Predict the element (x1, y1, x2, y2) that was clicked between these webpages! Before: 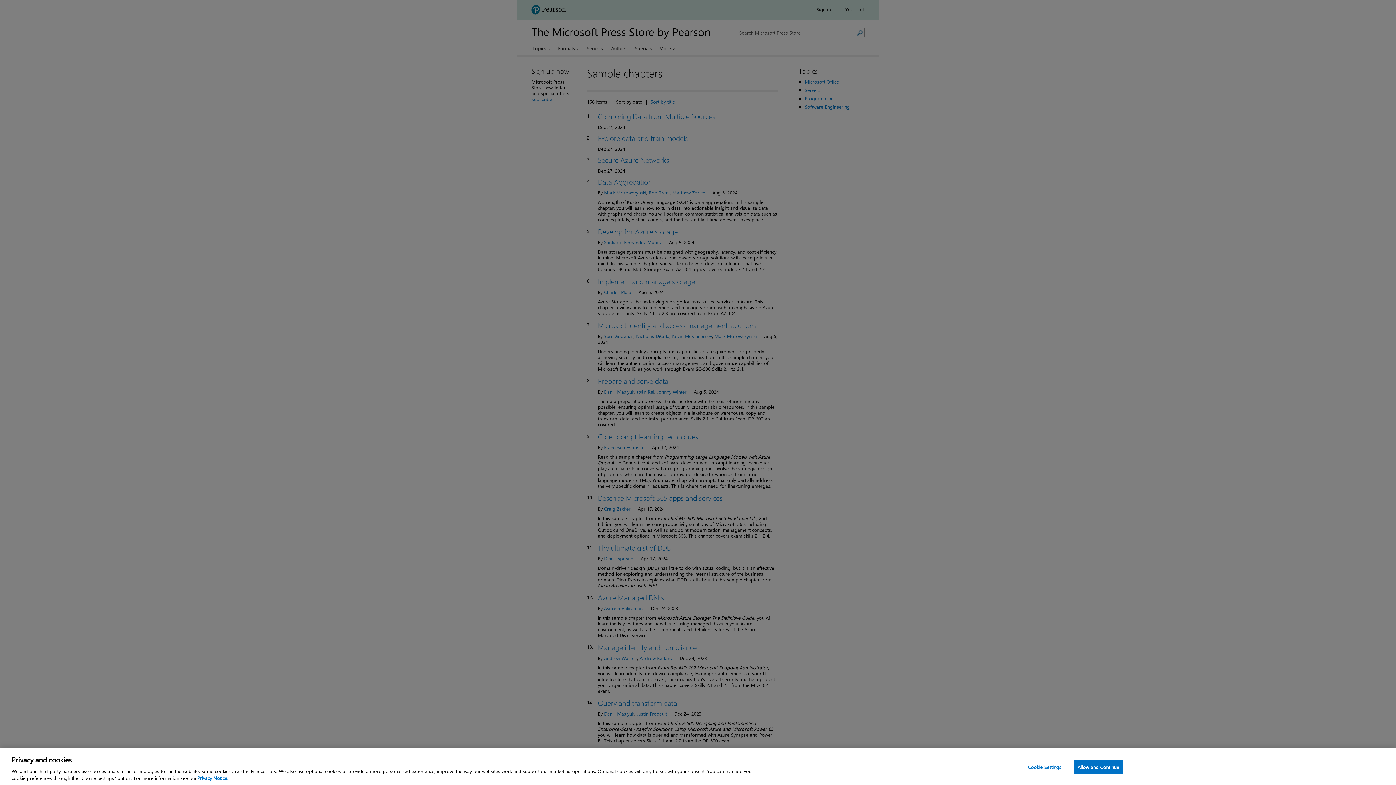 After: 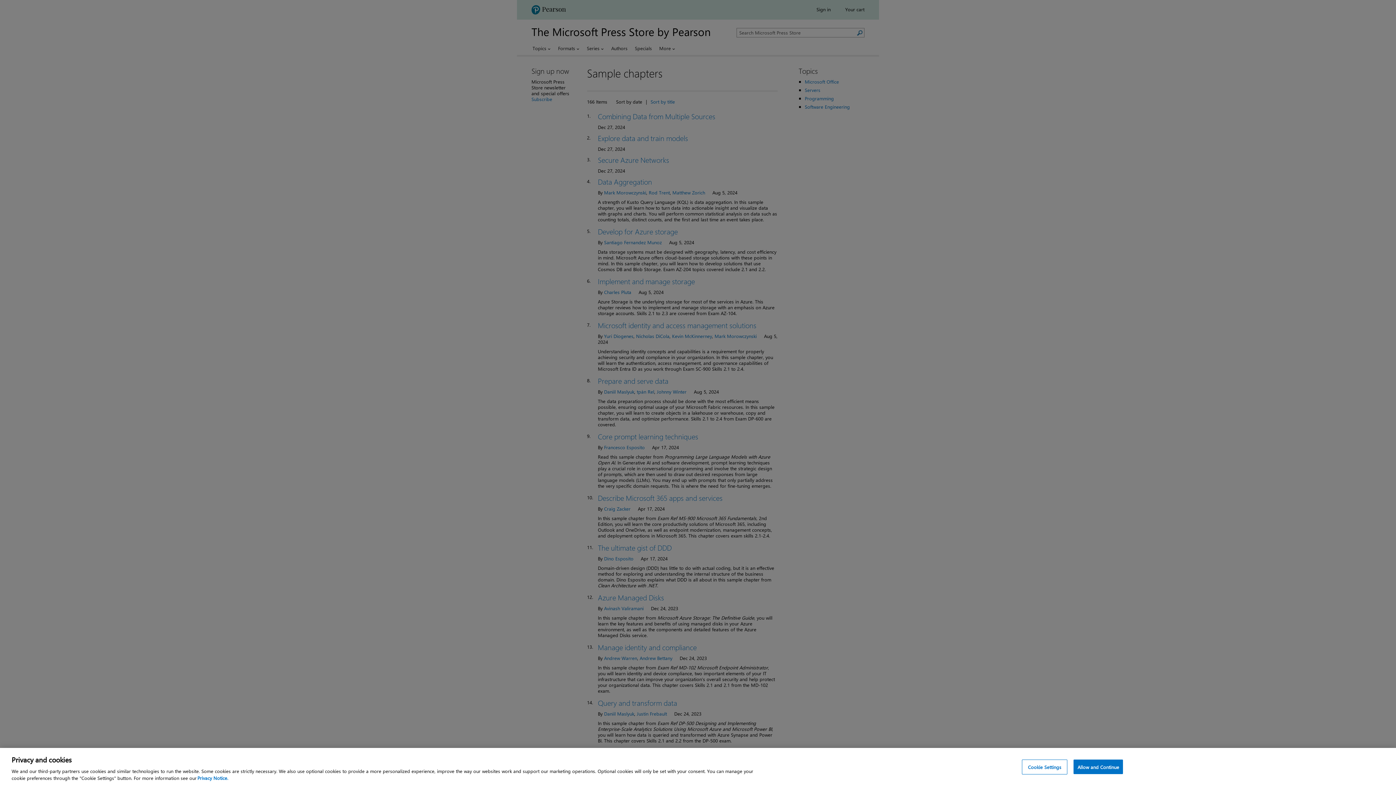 Action: bbox: (197, 775, 228, 781) label: Privacy Notice, opens in a new tab